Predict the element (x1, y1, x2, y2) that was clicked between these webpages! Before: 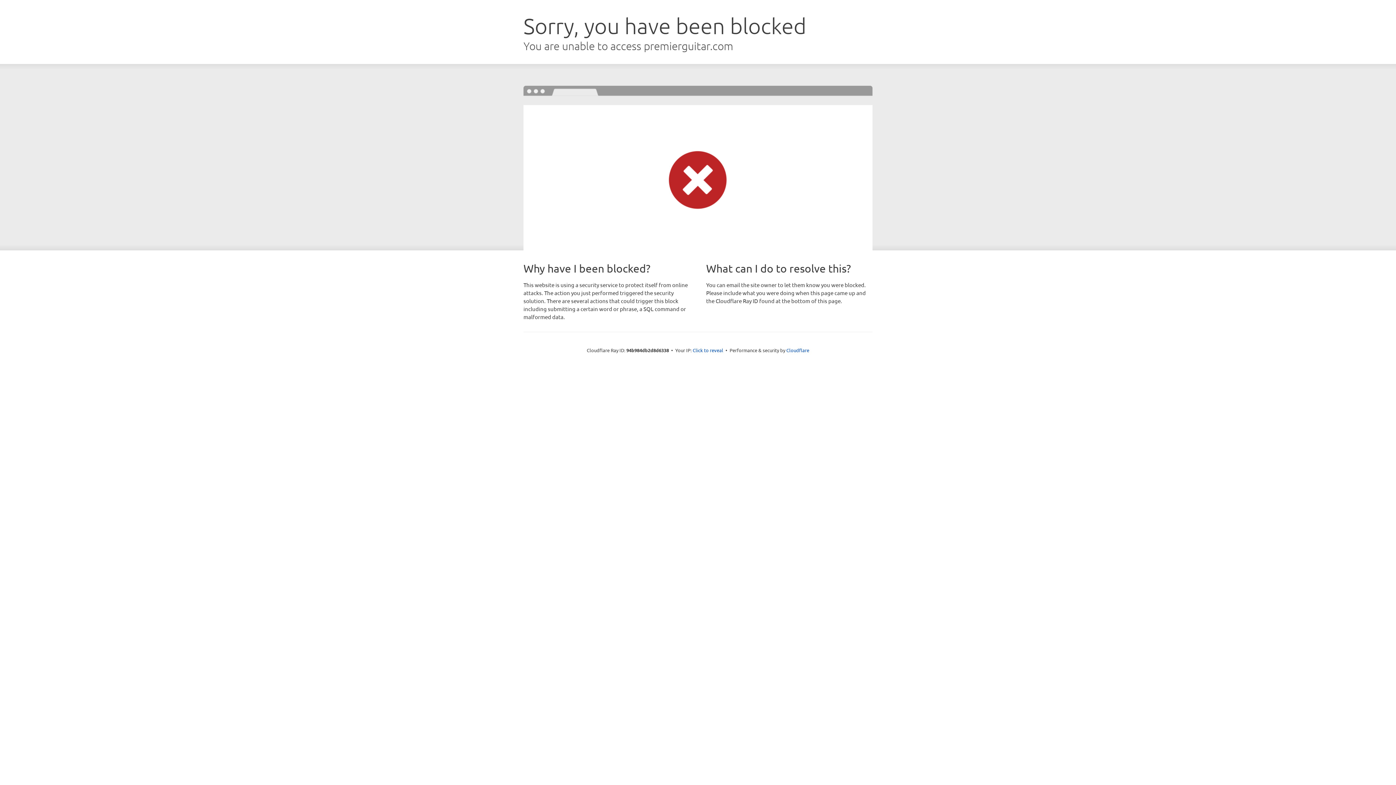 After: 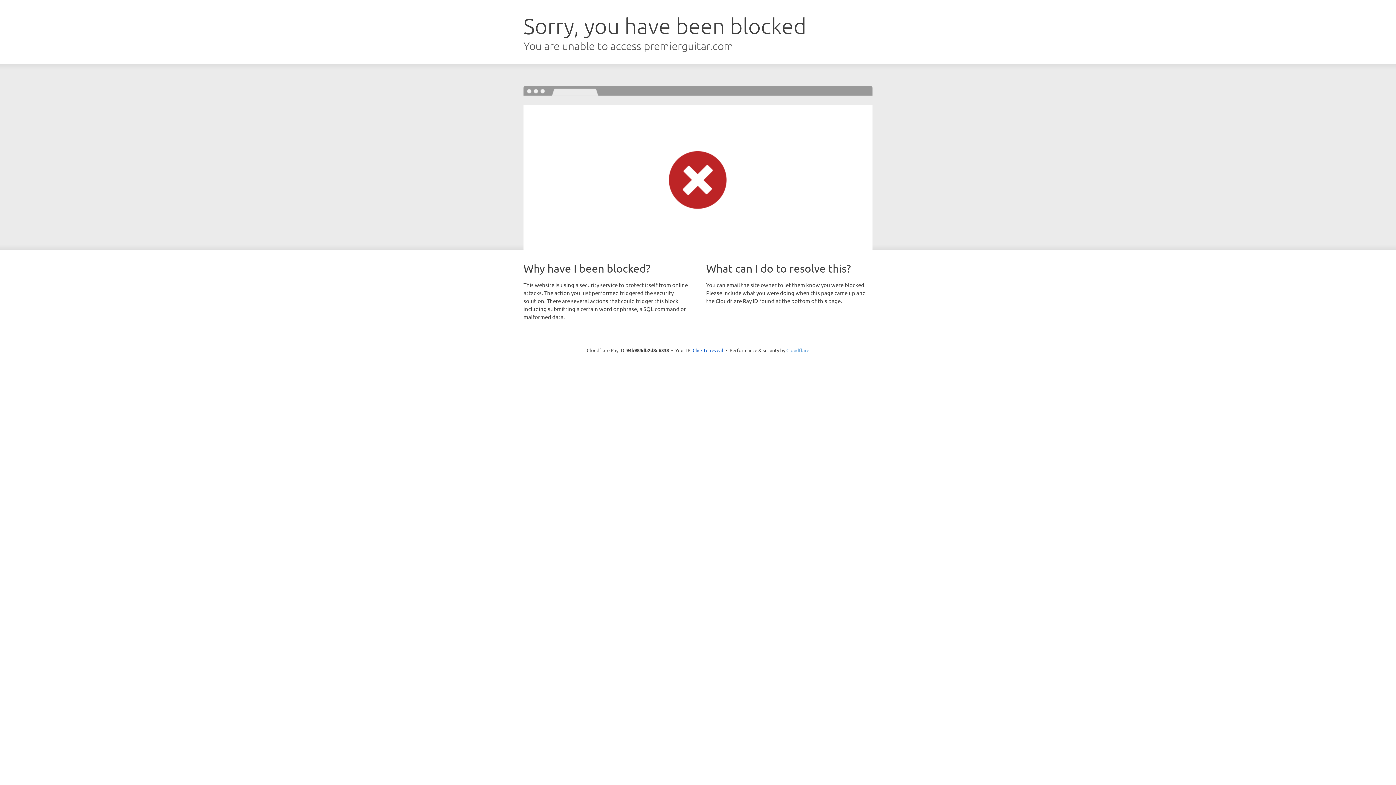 Action: bbox: (786, 347, 809, 353) label: Cloudflare